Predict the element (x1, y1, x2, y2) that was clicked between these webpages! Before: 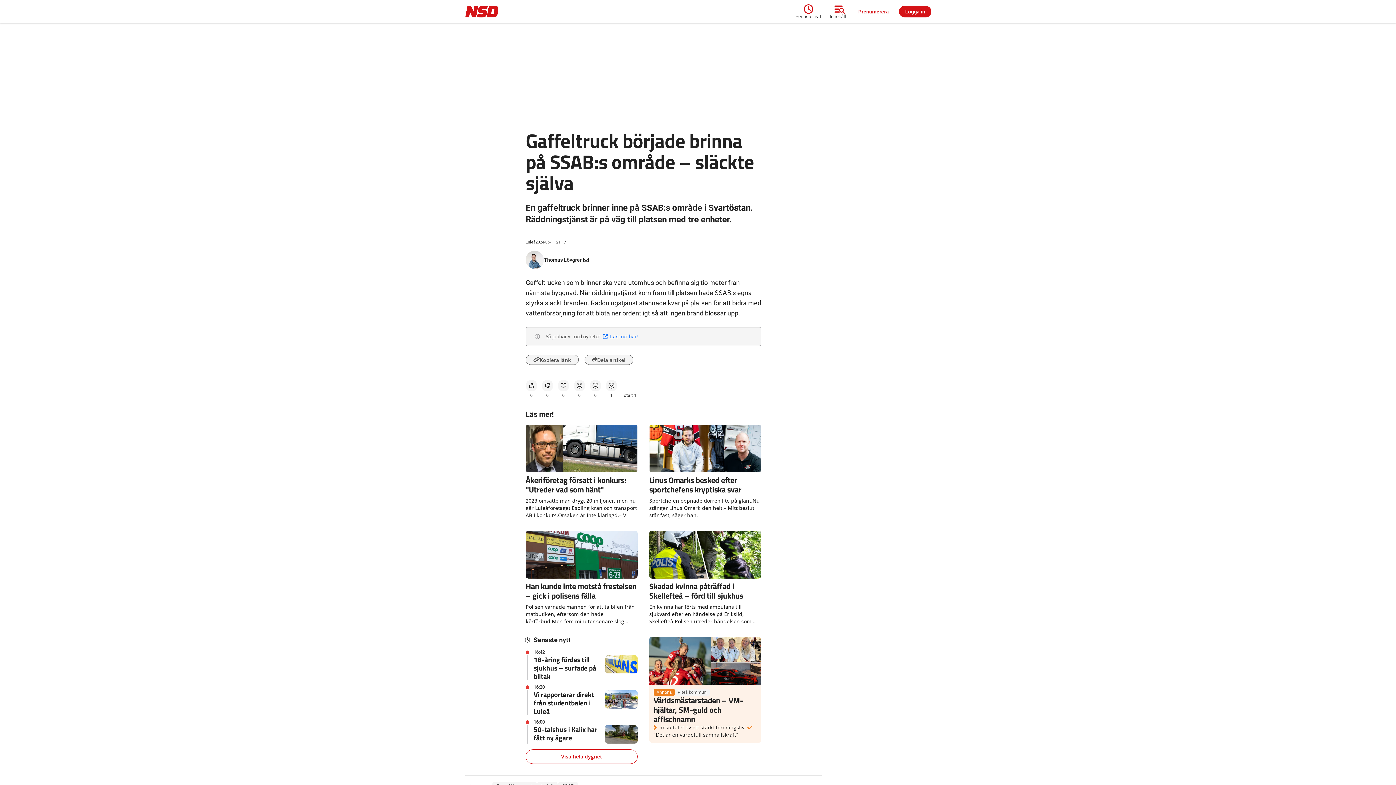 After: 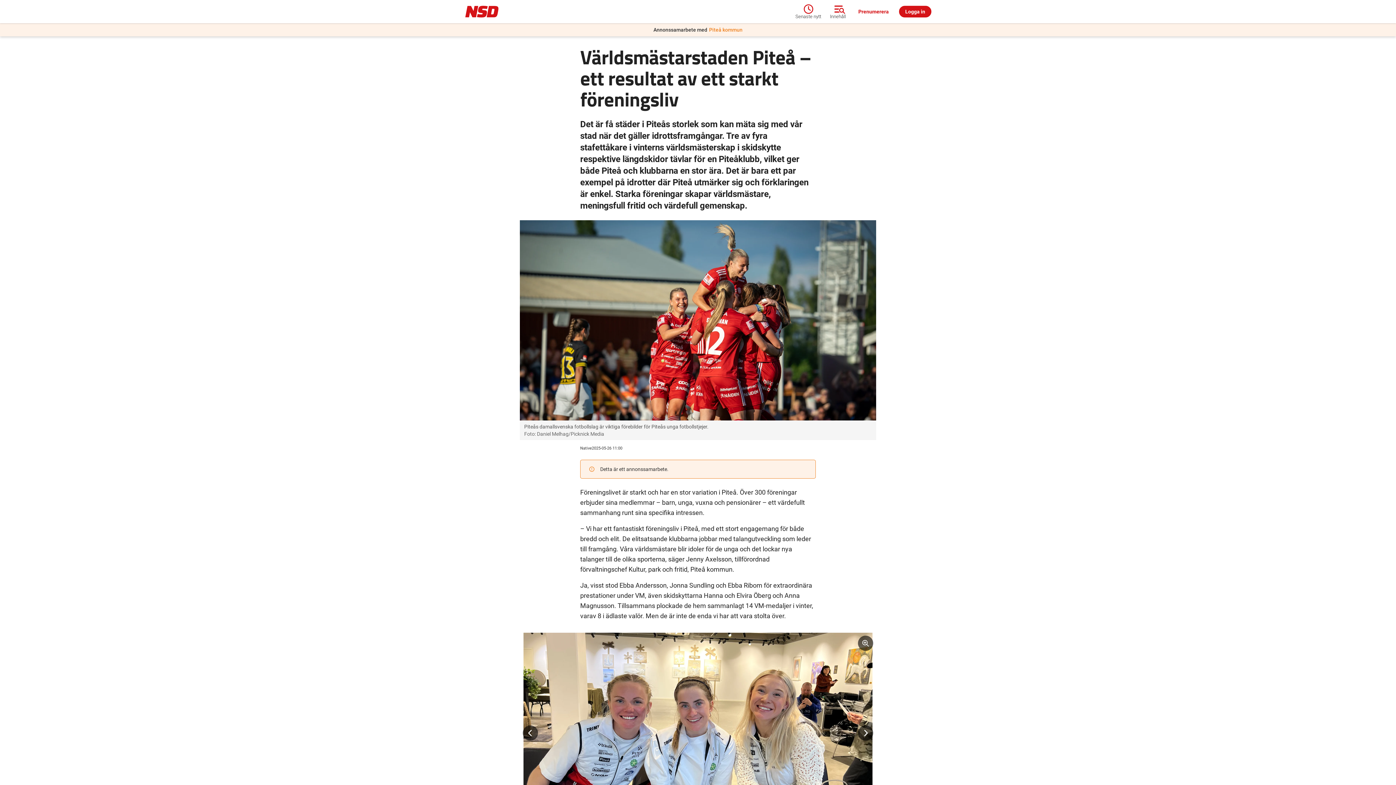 Action: label: Annons
Piteå kommun
Världsmästarstaden – VM-hjältar, SM-guld och affischnamn
Resultatet av ett starkt föreningsliv"Det är en värdefull samhällskraft" bbox: (649, 421, 761, 527)